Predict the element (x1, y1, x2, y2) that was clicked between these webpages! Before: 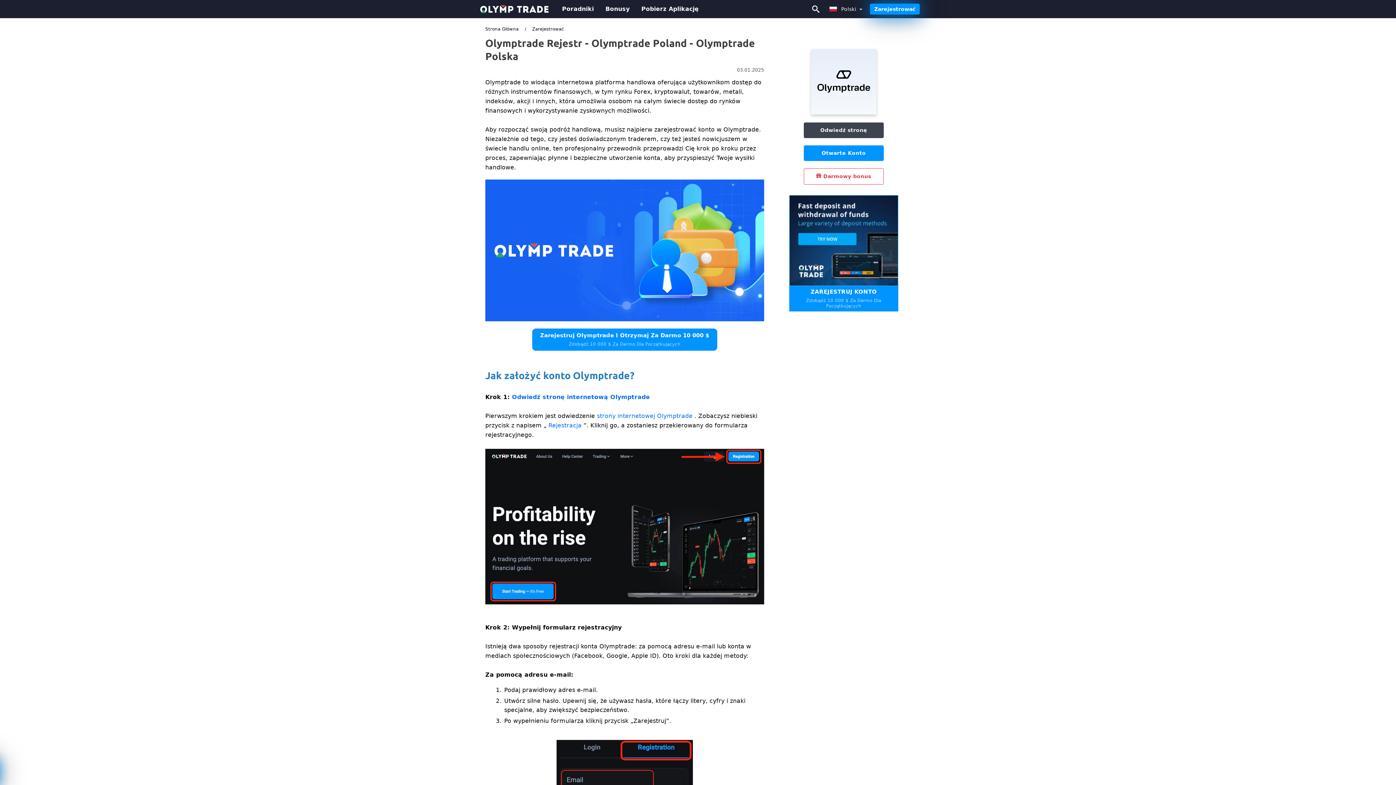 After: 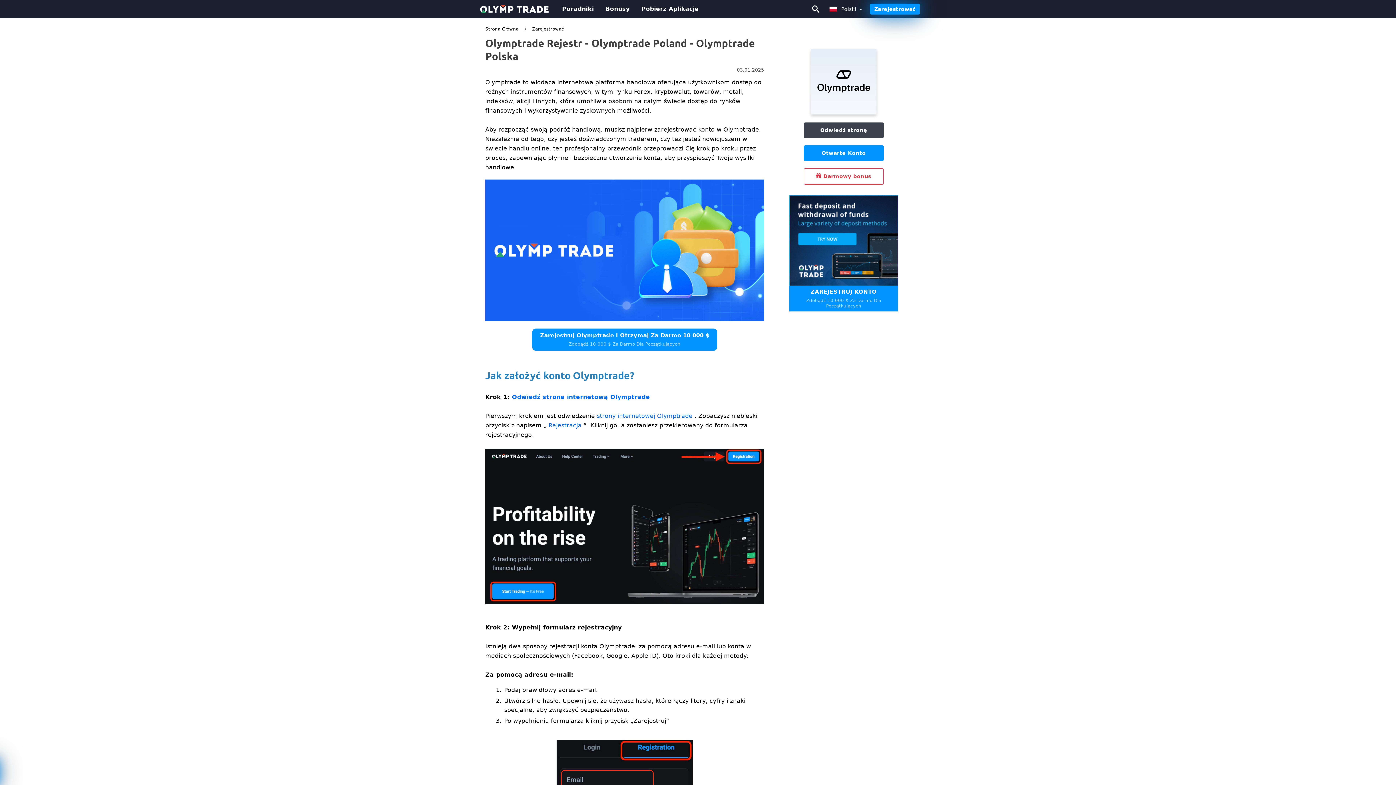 Action: bbox: (870, 3, 920, 14) label: Zarejestrować